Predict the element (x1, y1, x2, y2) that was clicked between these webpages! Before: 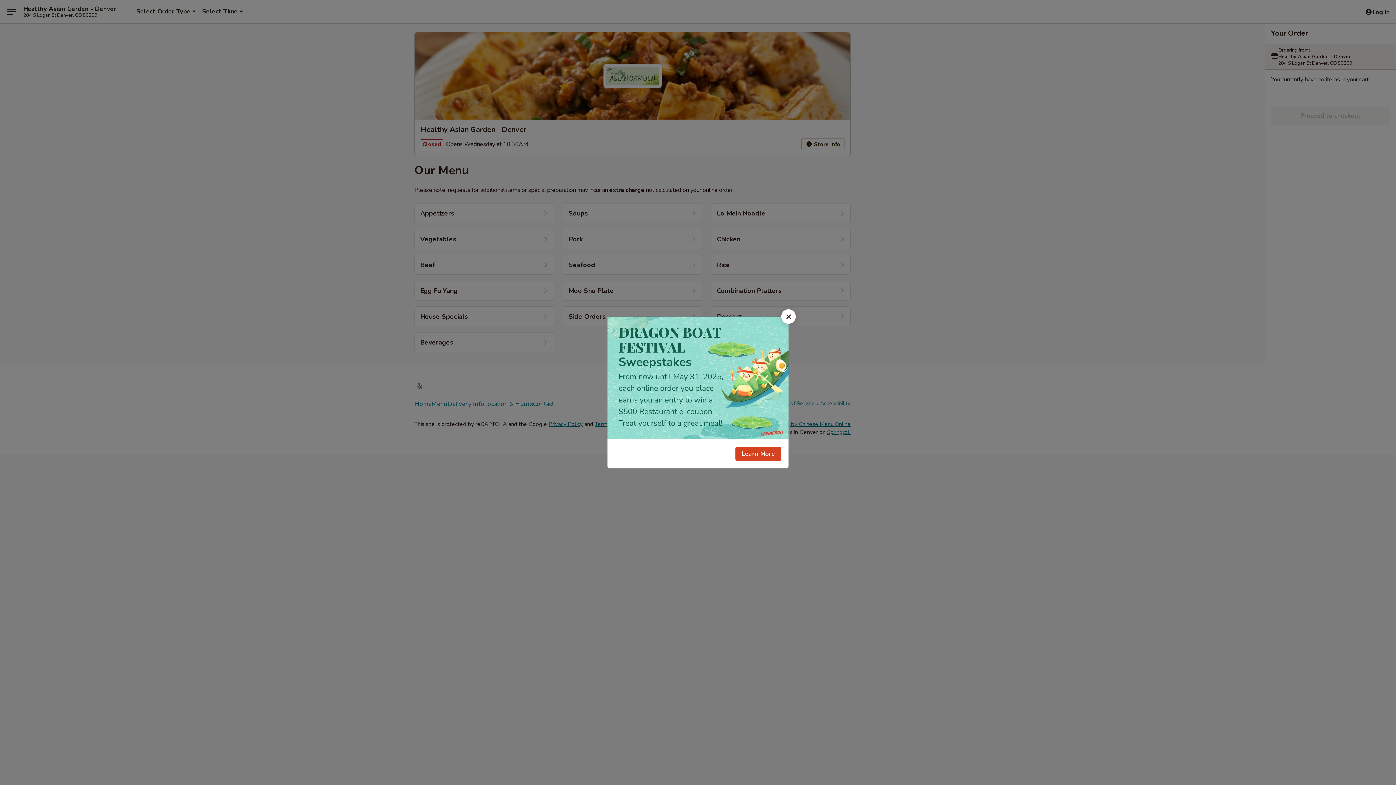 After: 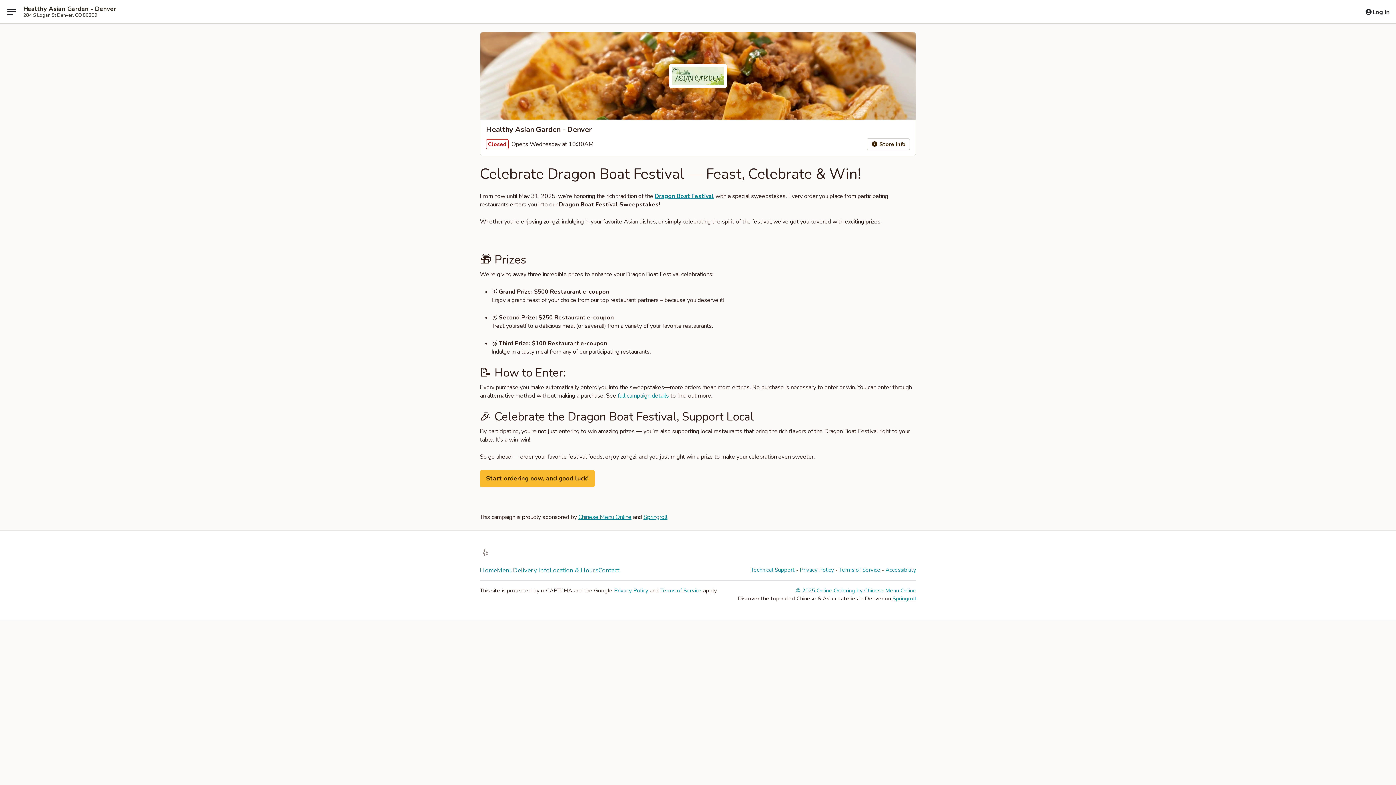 Action: label: Learn More bbox: (735, 446, 781, 461)